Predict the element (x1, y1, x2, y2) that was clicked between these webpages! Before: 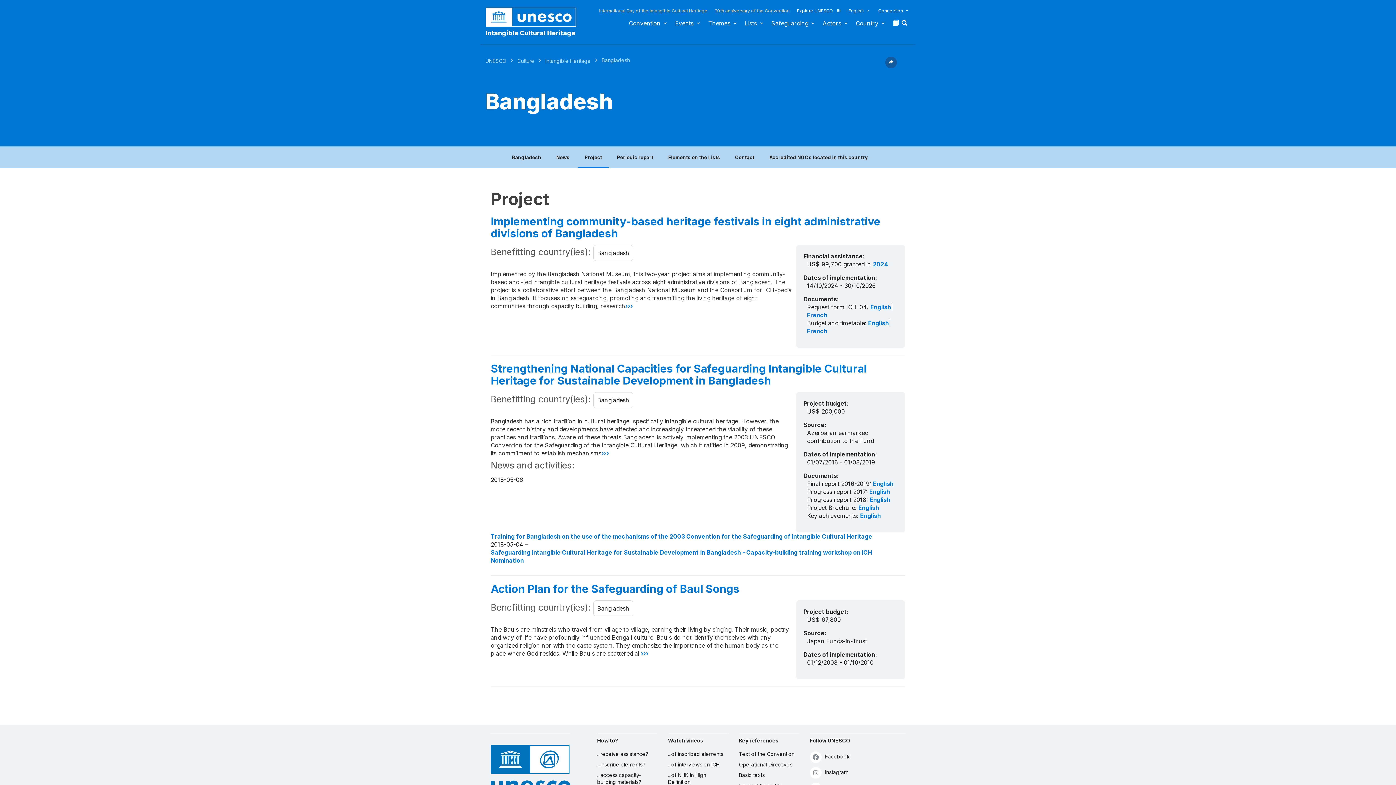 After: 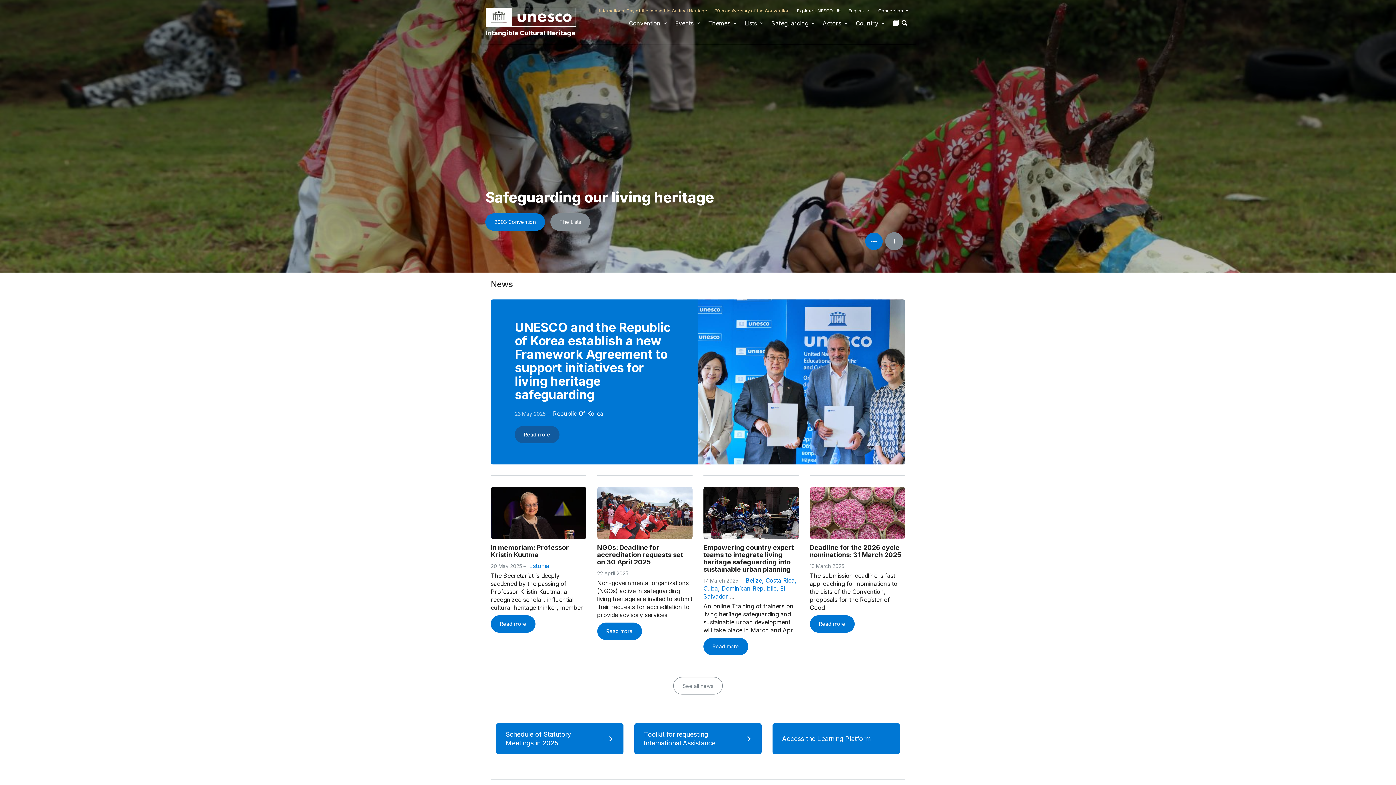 Action: bbox: (485, 28, 583, 37) label: Intangible Cultural Heritage